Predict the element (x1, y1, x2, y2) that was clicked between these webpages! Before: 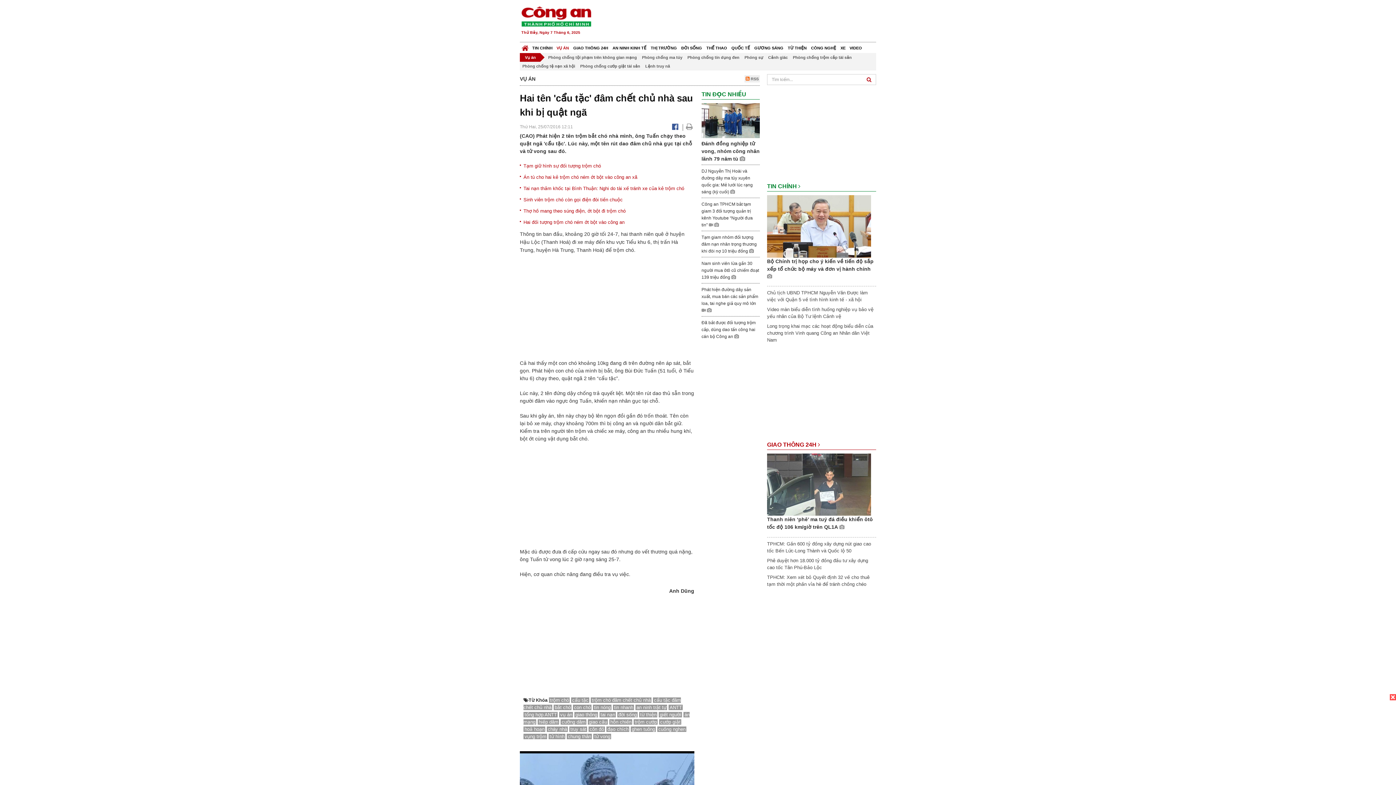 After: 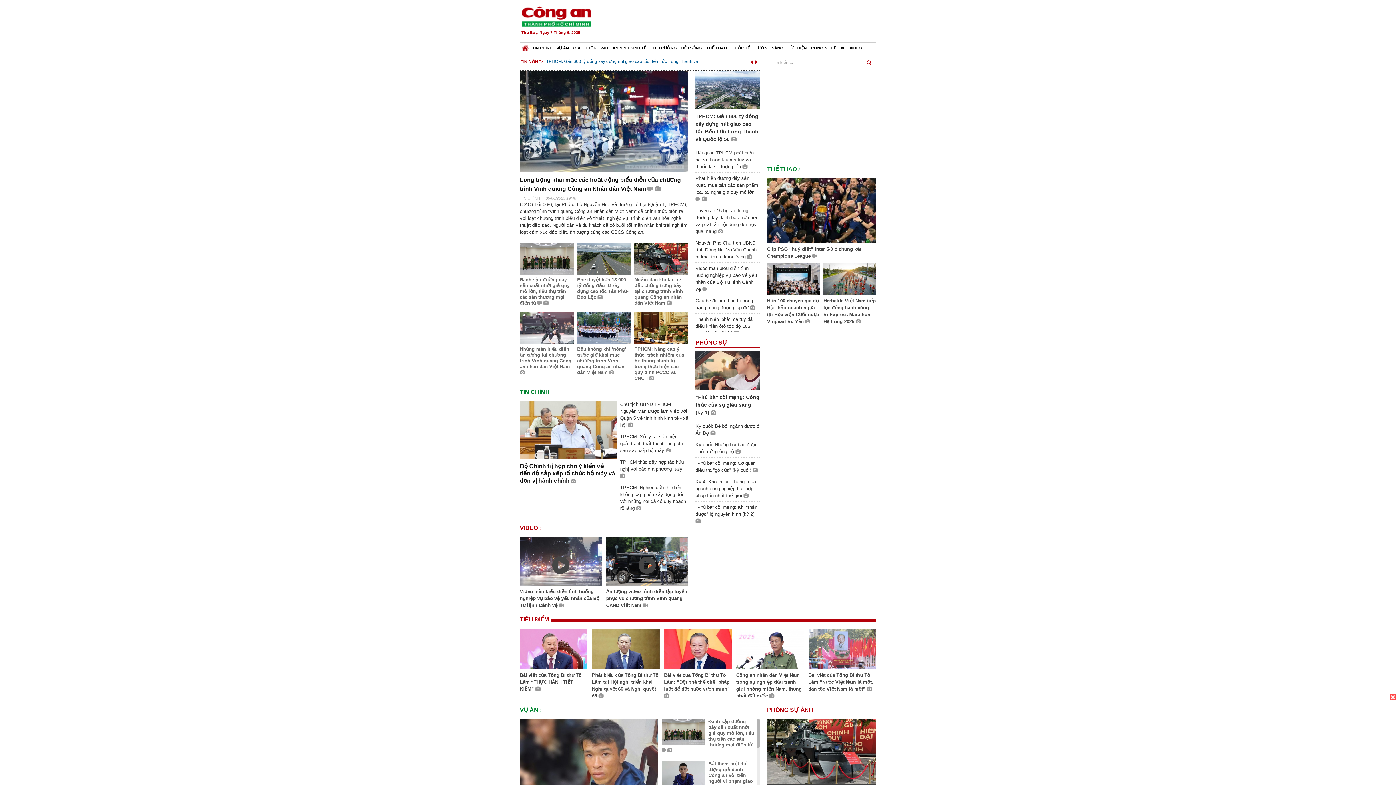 Action: bbox: (549, 697, 569, 703) label: trộm chó